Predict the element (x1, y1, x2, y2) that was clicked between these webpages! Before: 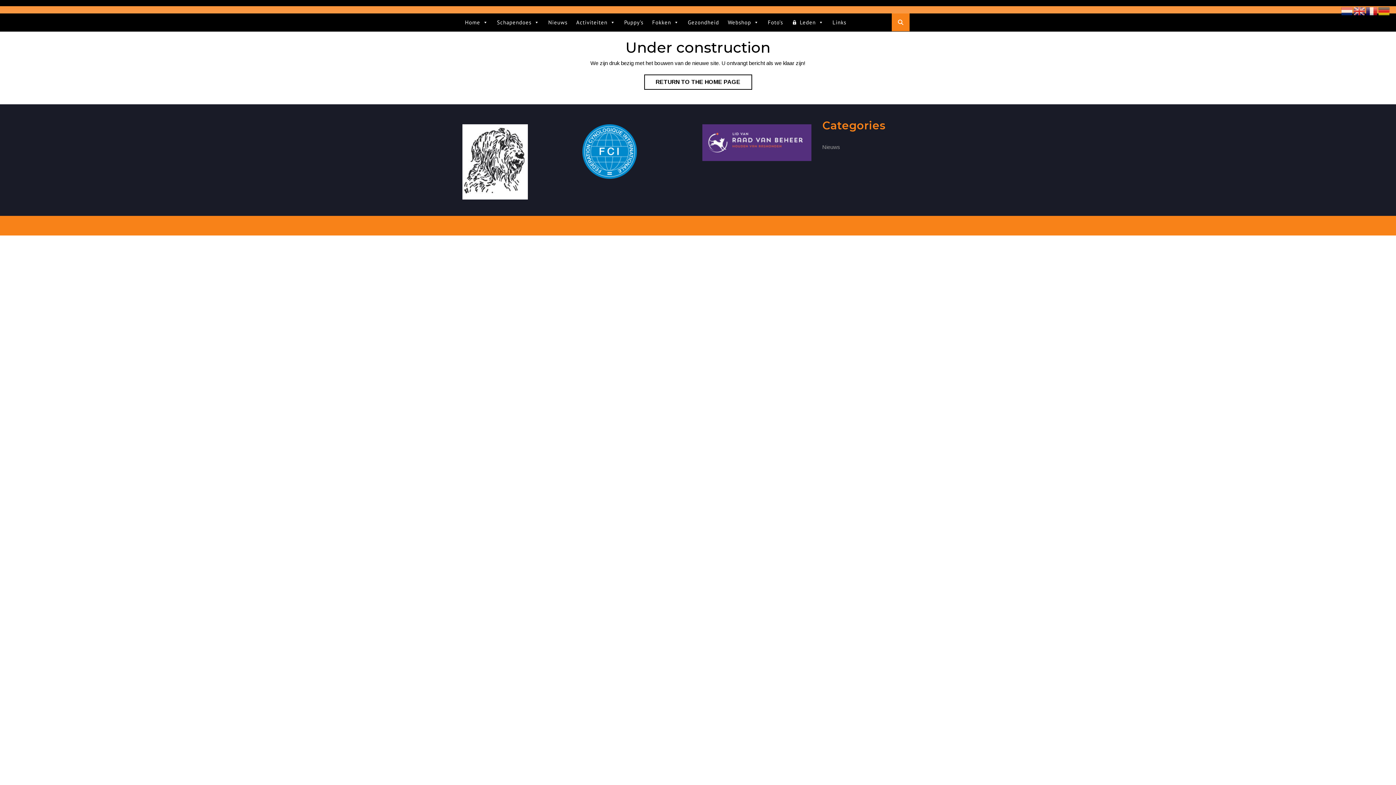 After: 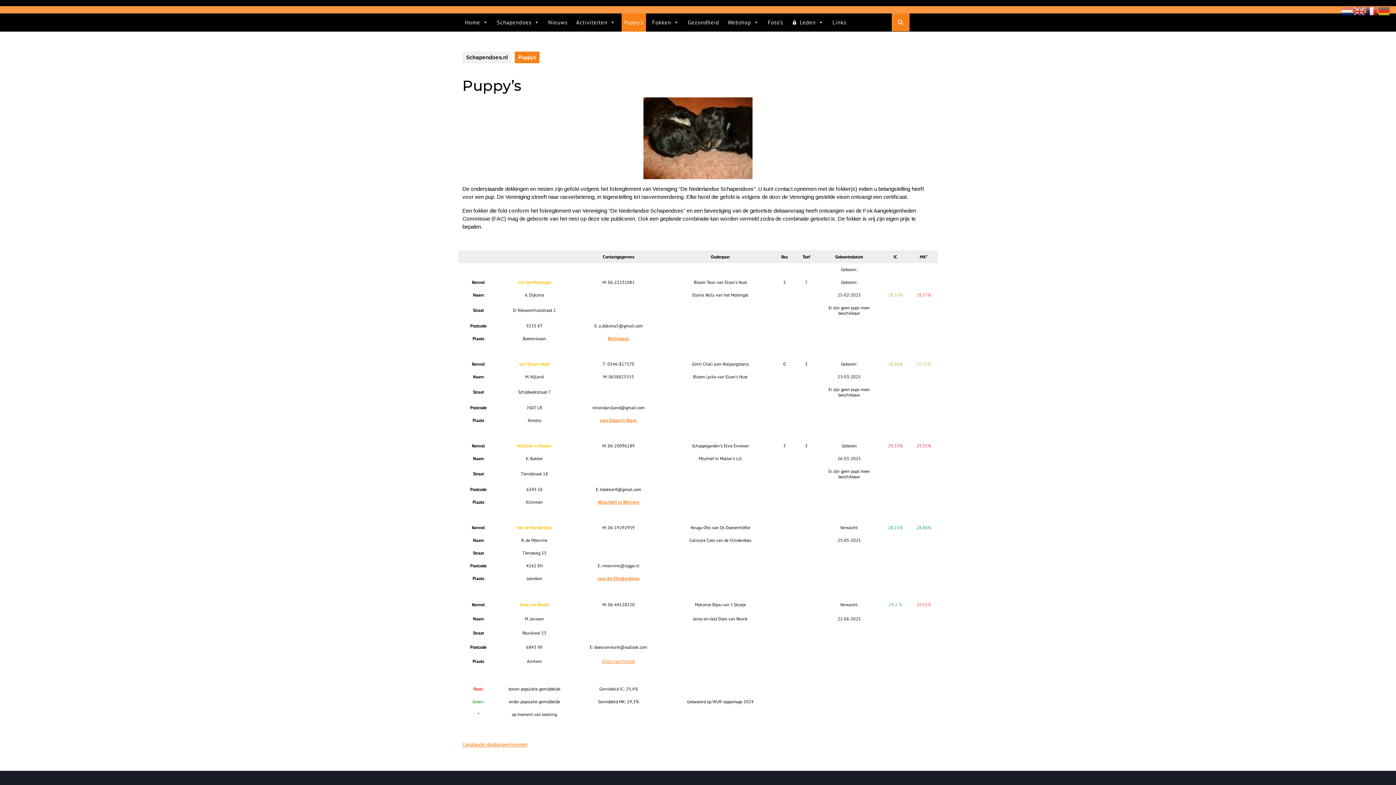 Action: bbox: (621, 13, 646, 31) label: Puppy’s